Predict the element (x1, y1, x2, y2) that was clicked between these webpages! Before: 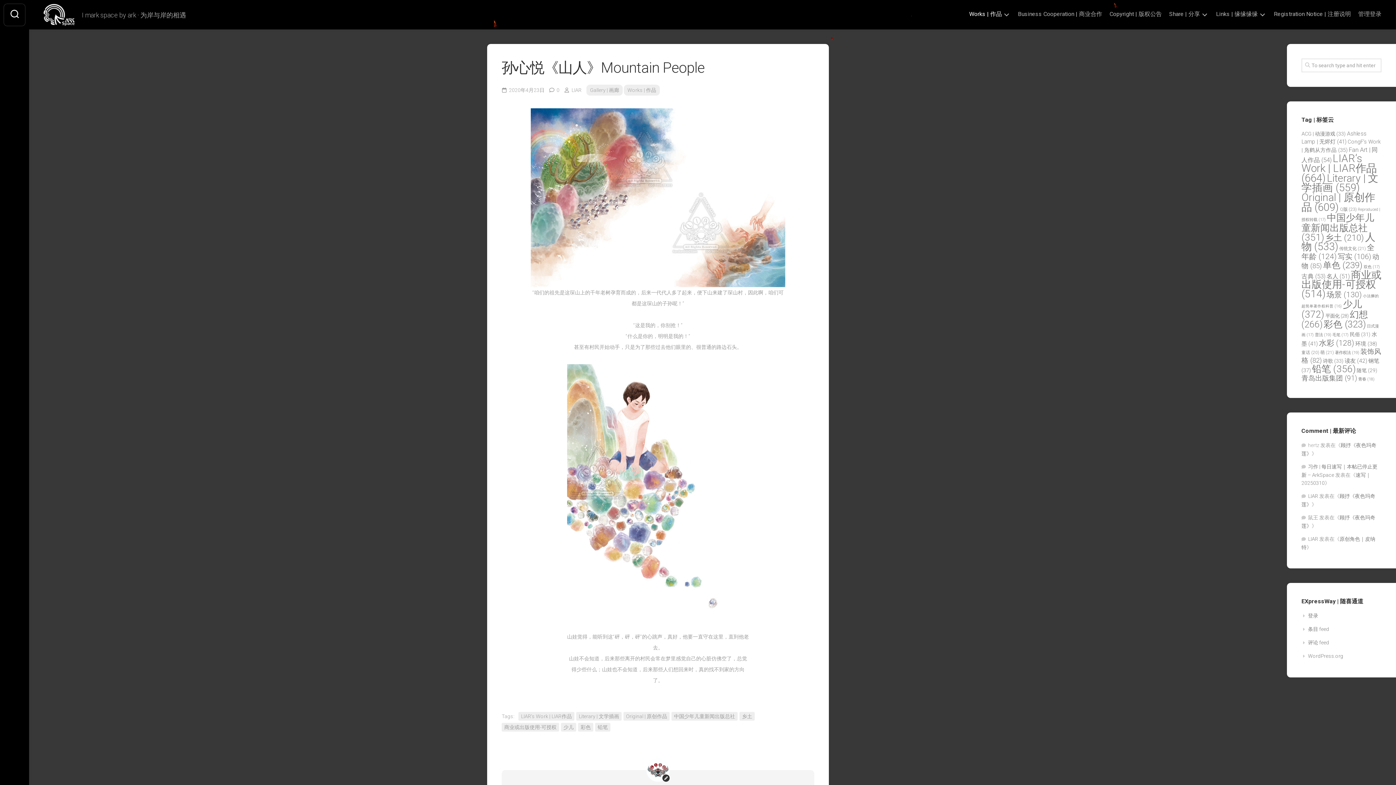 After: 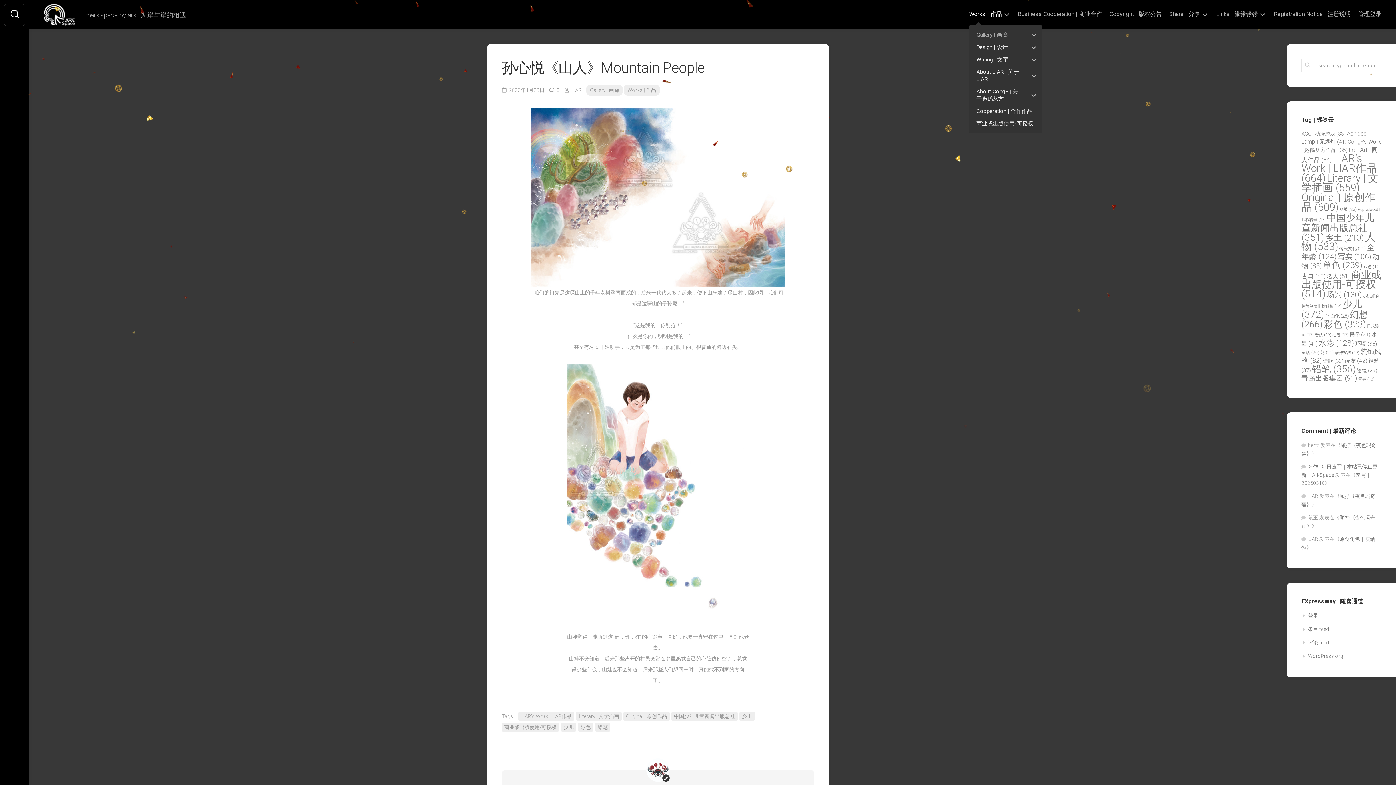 Action: bbox: (1002, 10, 1010, 17)